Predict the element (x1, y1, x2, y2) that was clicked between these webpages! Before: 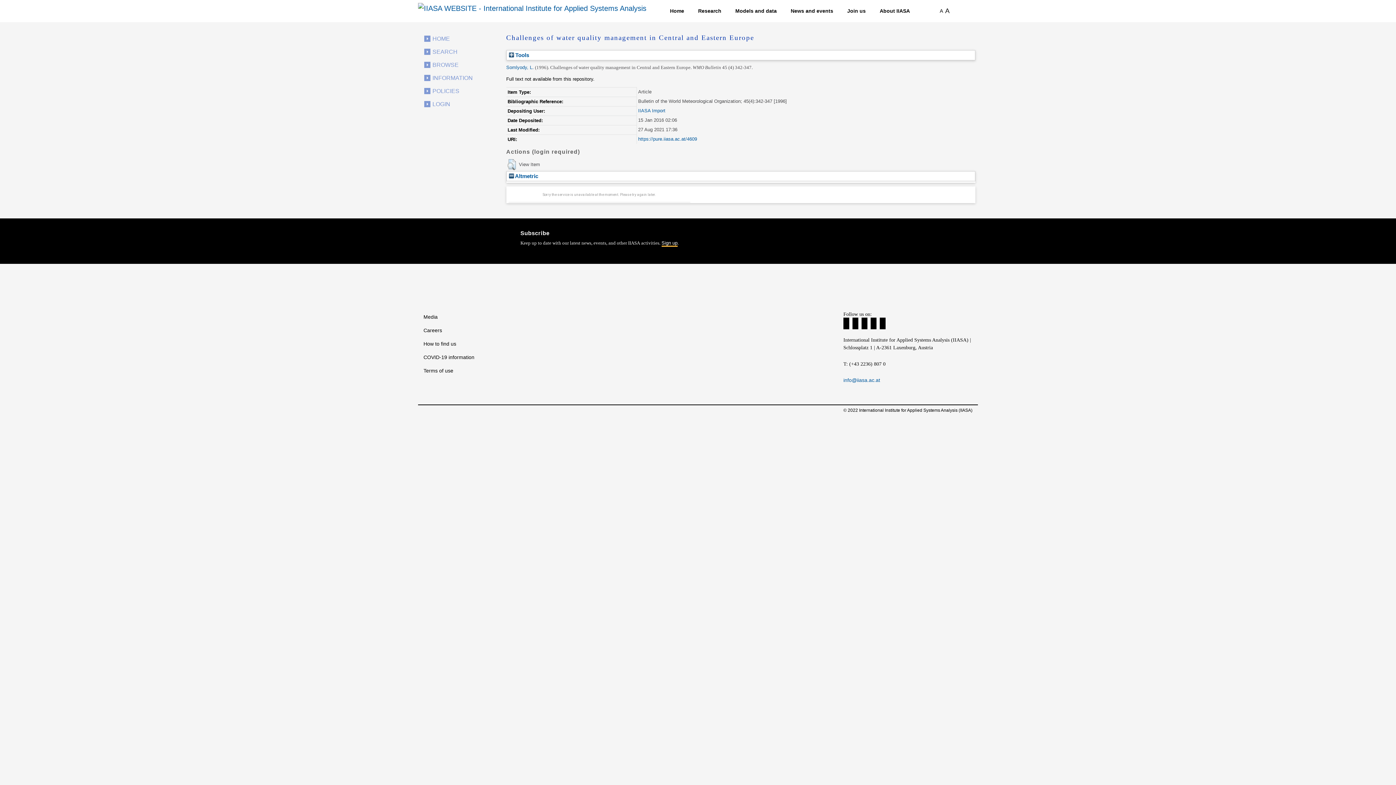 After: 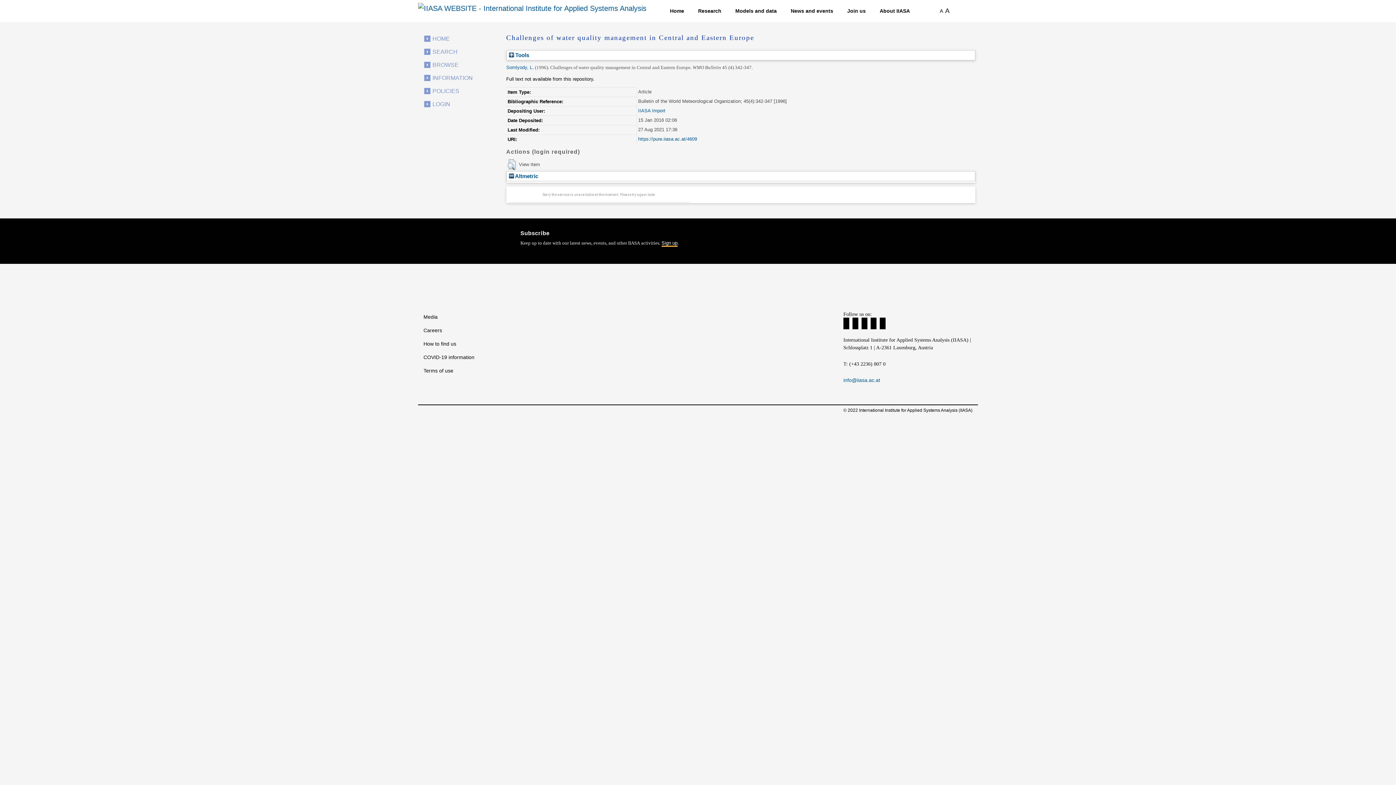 Action: bbox: (638, 136, 697, 141) label: https://pure.iiasa.ac.at/4609